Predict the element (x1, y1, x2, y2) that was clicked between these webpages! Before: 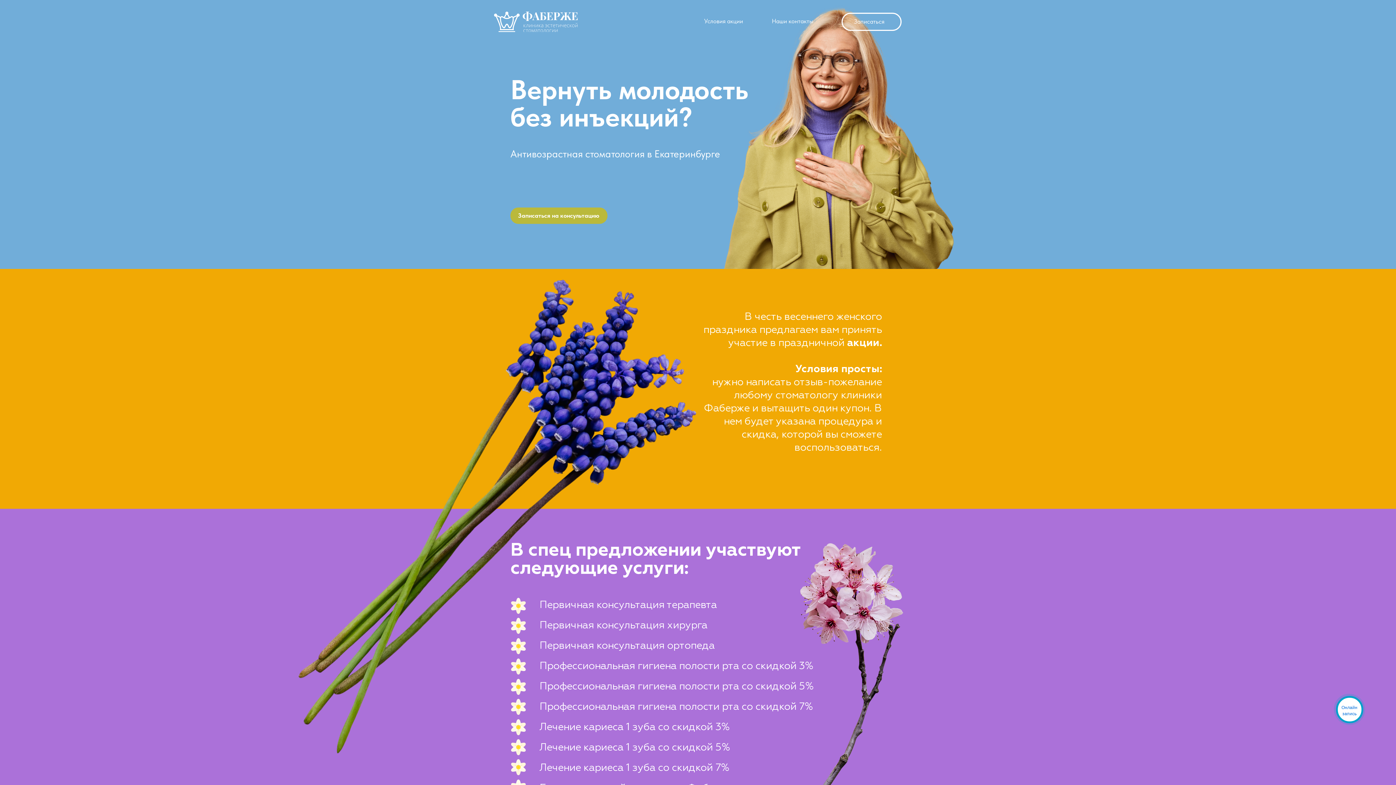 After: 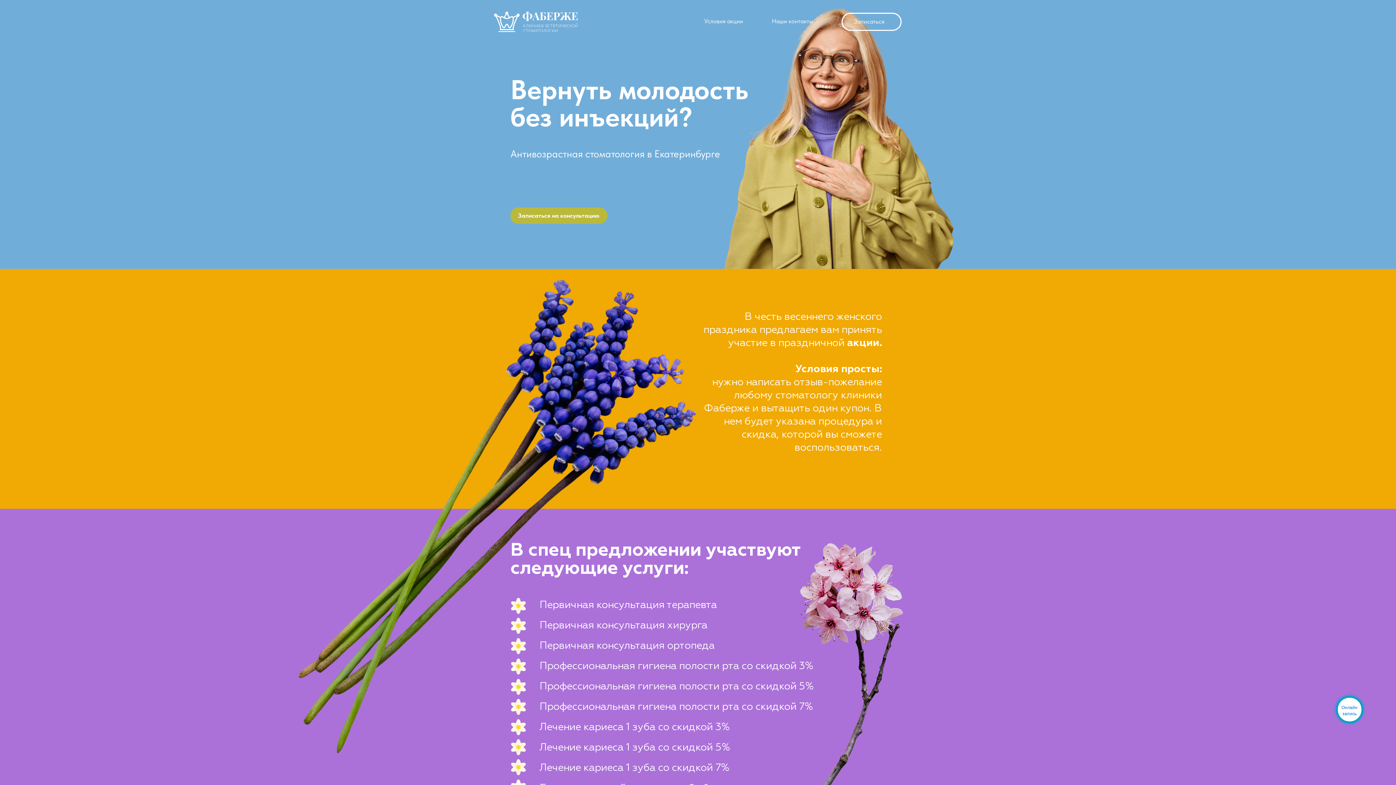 Action: bbox: (510, 73, 748, 133) label: Вернуть молодость
без инъекций?